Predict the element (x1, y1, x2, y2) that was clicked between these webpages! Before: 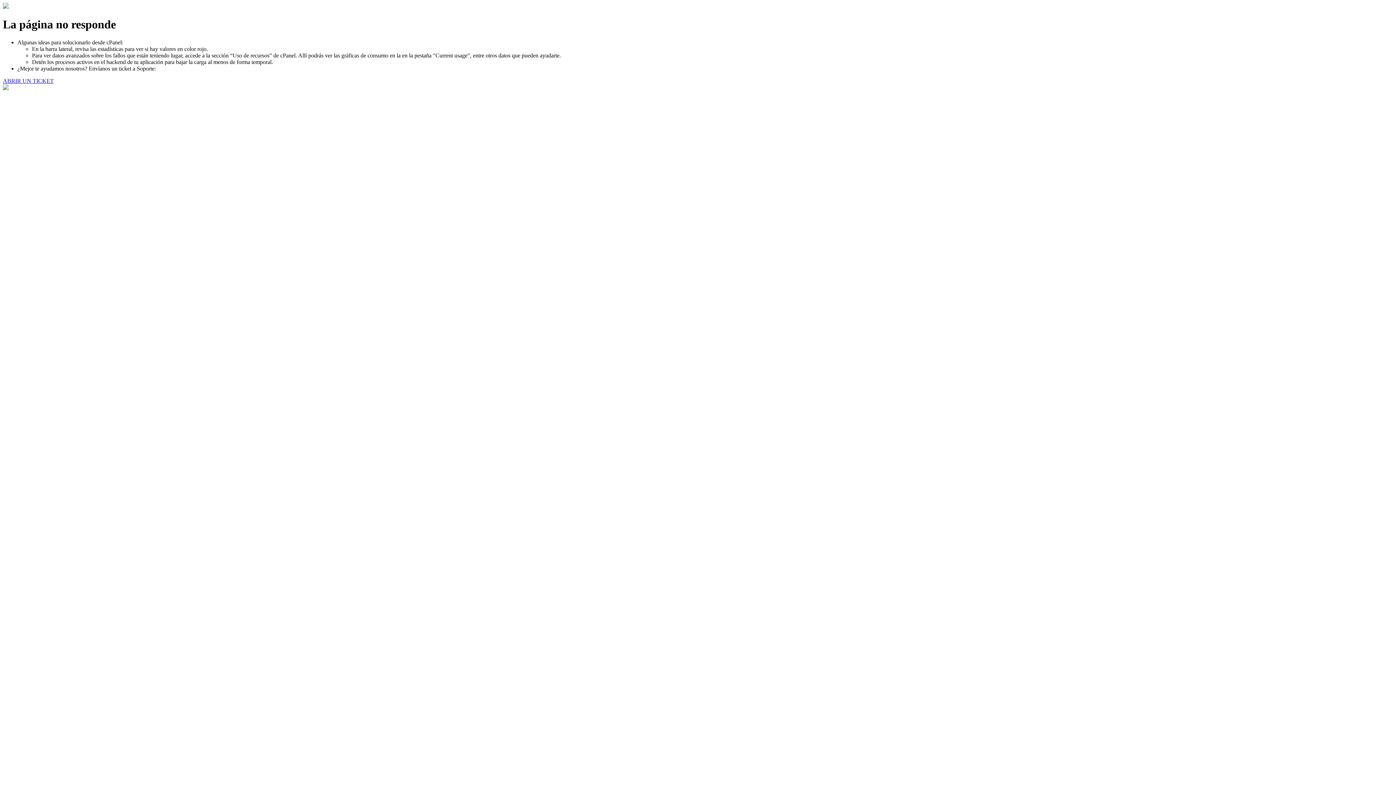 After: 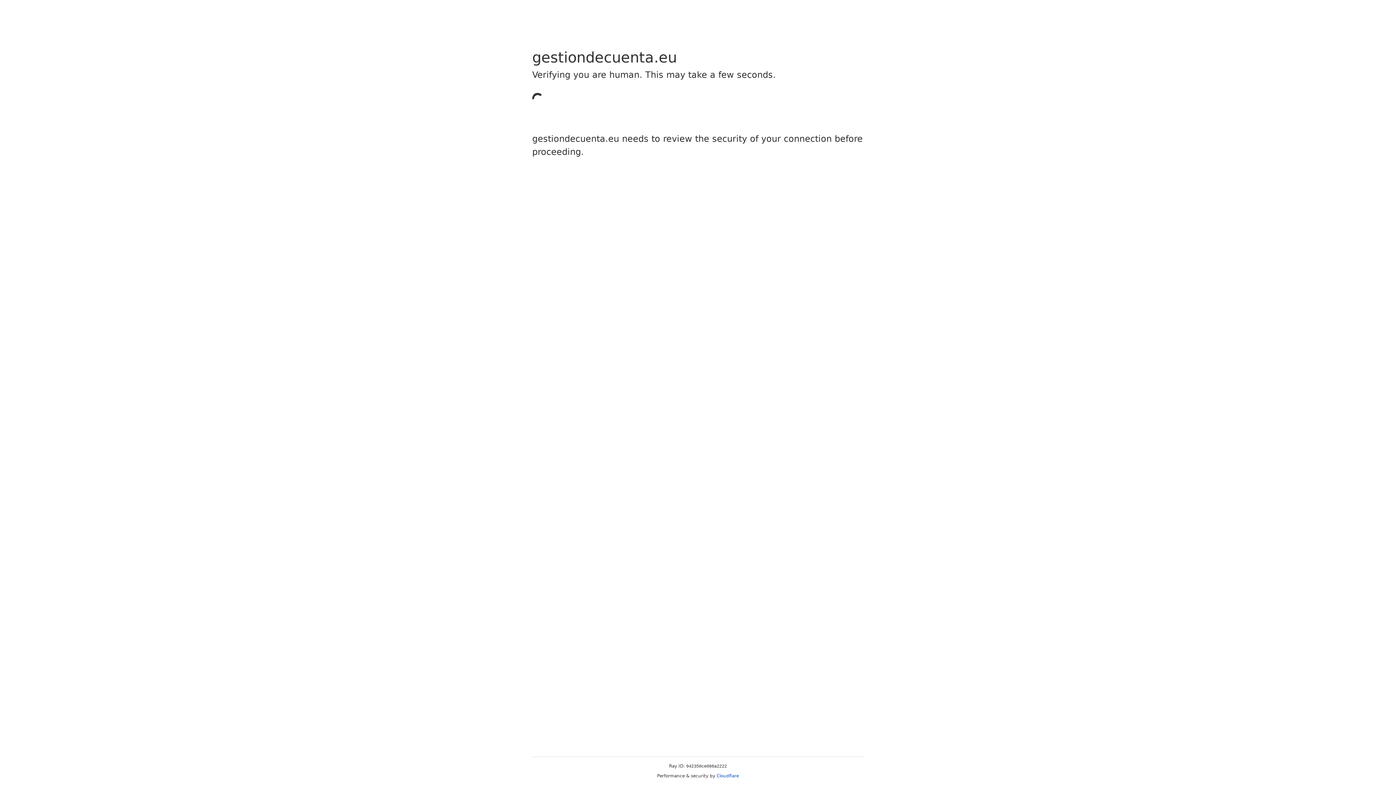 Action: label: ABRIR UN TICKET bbox: (2, 77, 53, 83)